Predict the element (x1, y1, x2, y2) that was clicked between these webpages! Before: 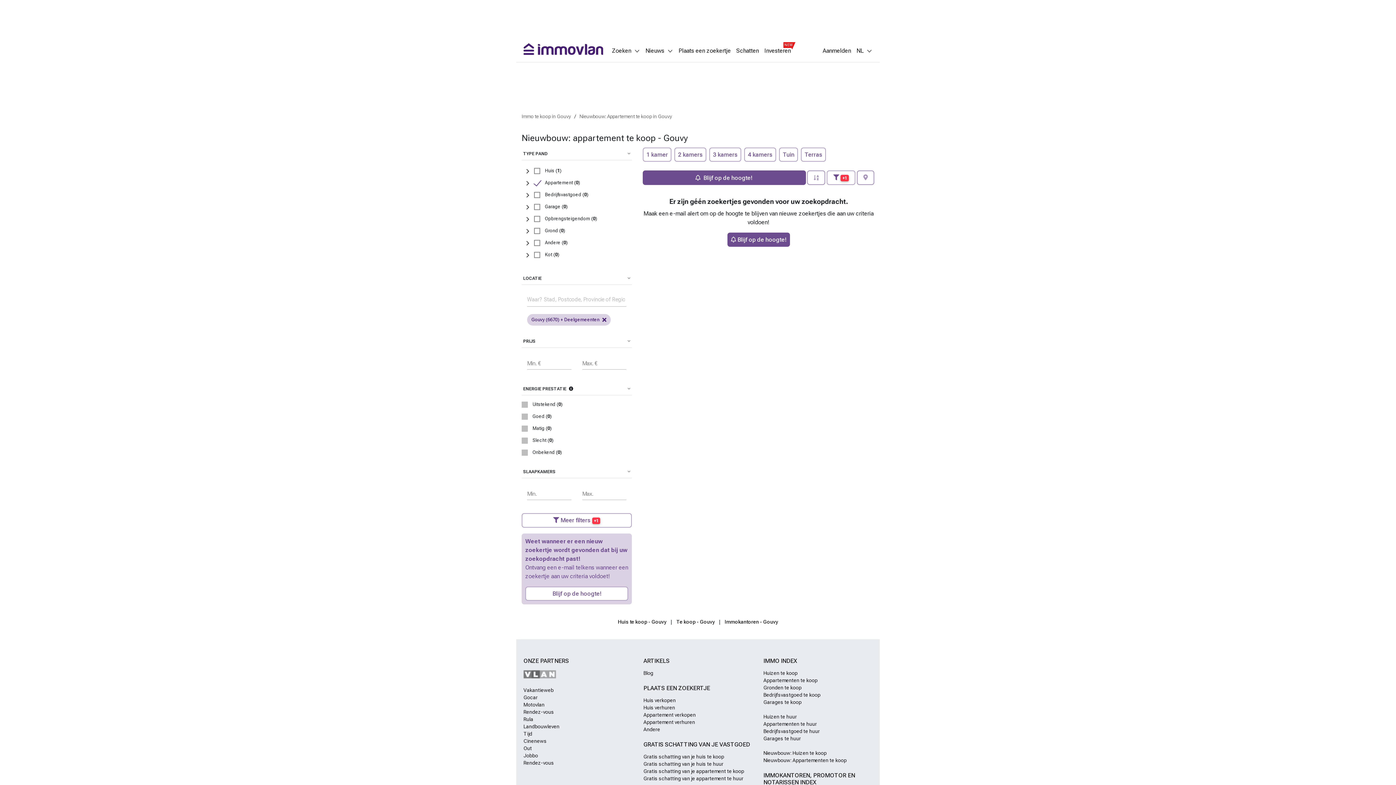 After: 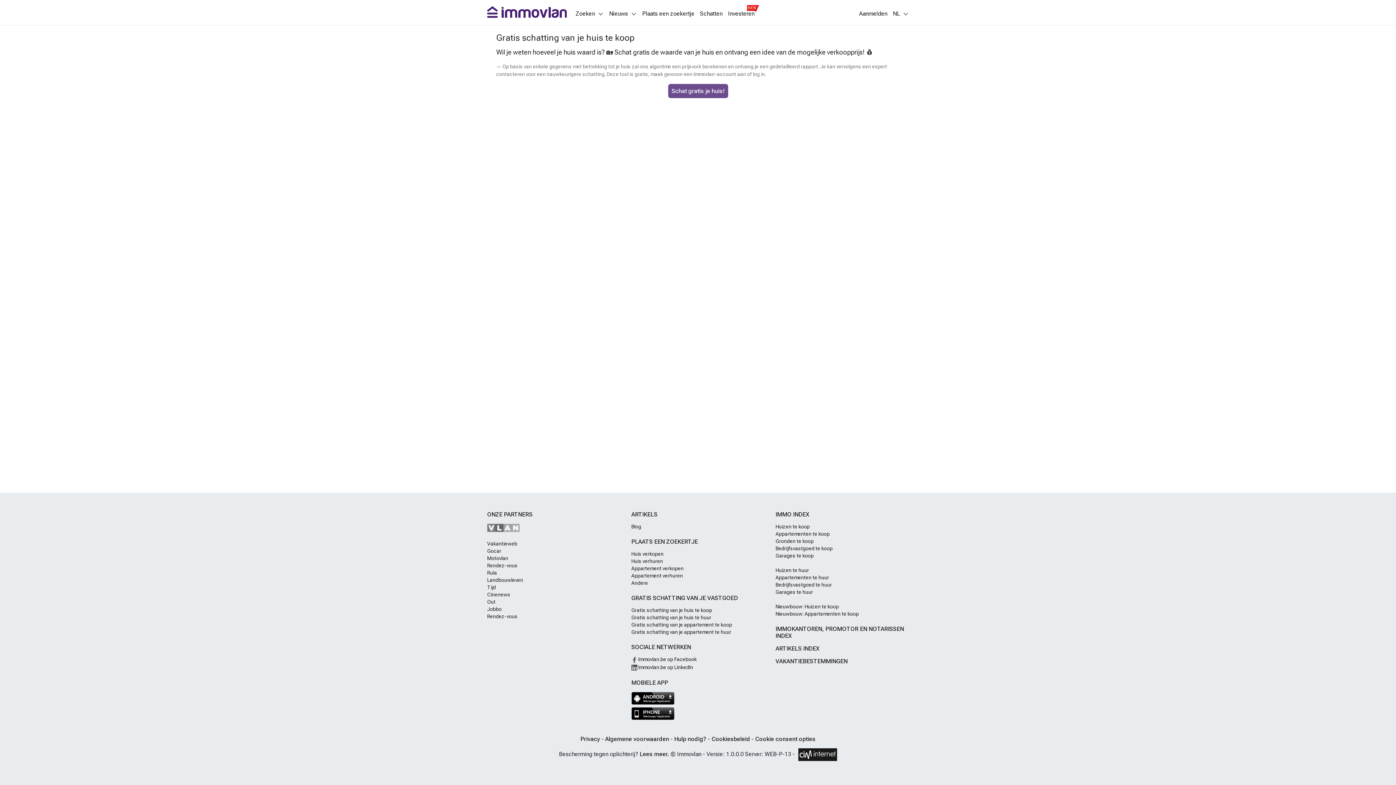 Action: bbox: (643, 754, 724, 760) label: Gratis schatting van je huis te koop